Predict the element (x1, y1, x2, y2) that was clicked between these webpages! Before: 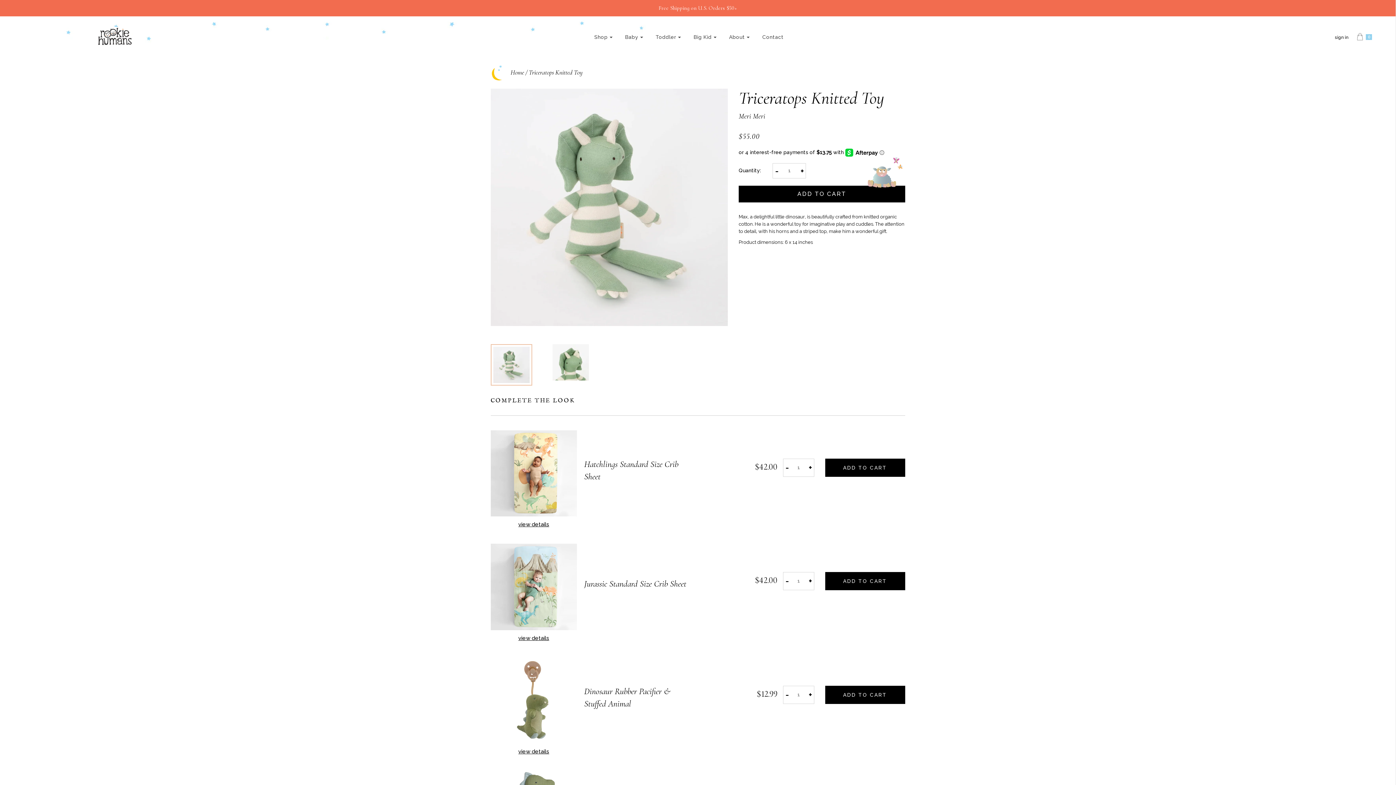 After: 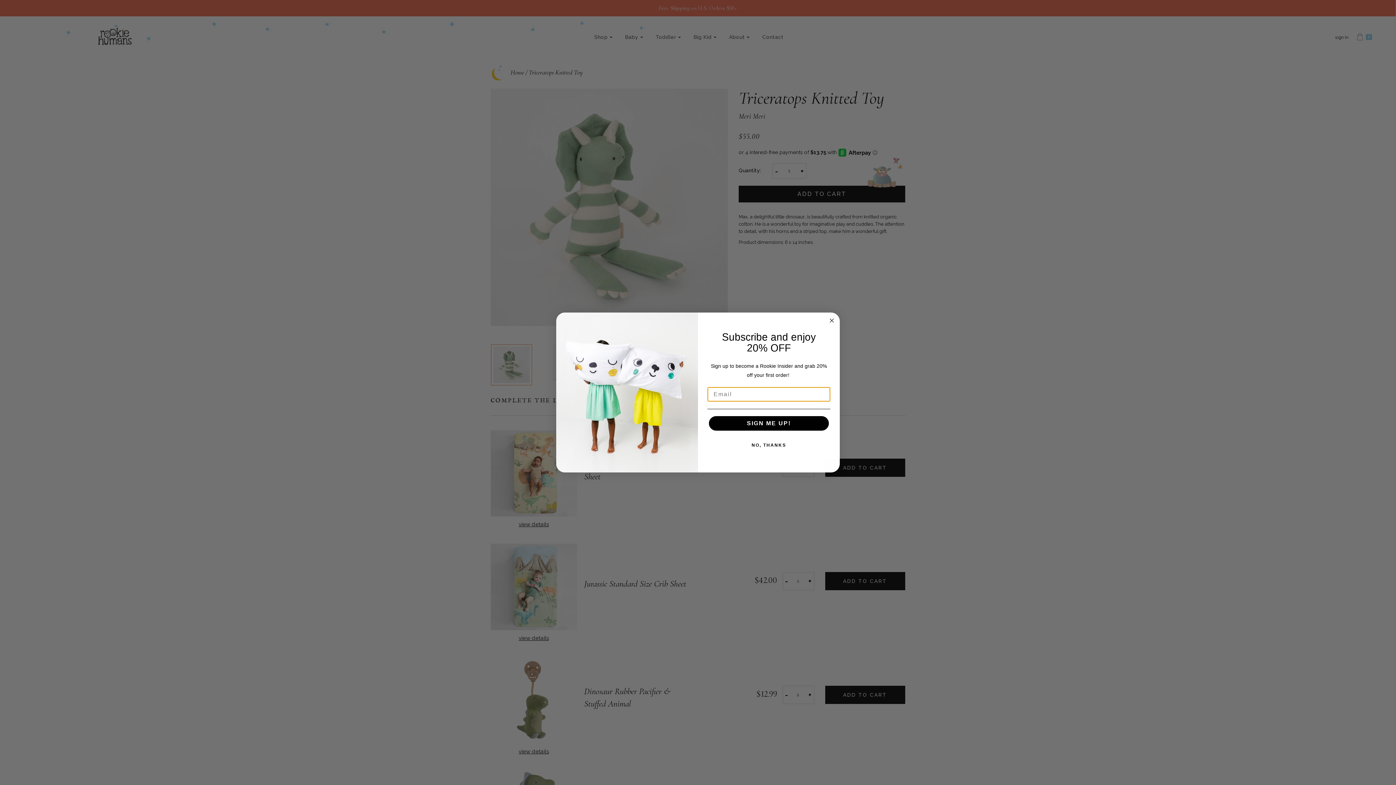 Action: bbox: (806, 686, 814, 700) label: +